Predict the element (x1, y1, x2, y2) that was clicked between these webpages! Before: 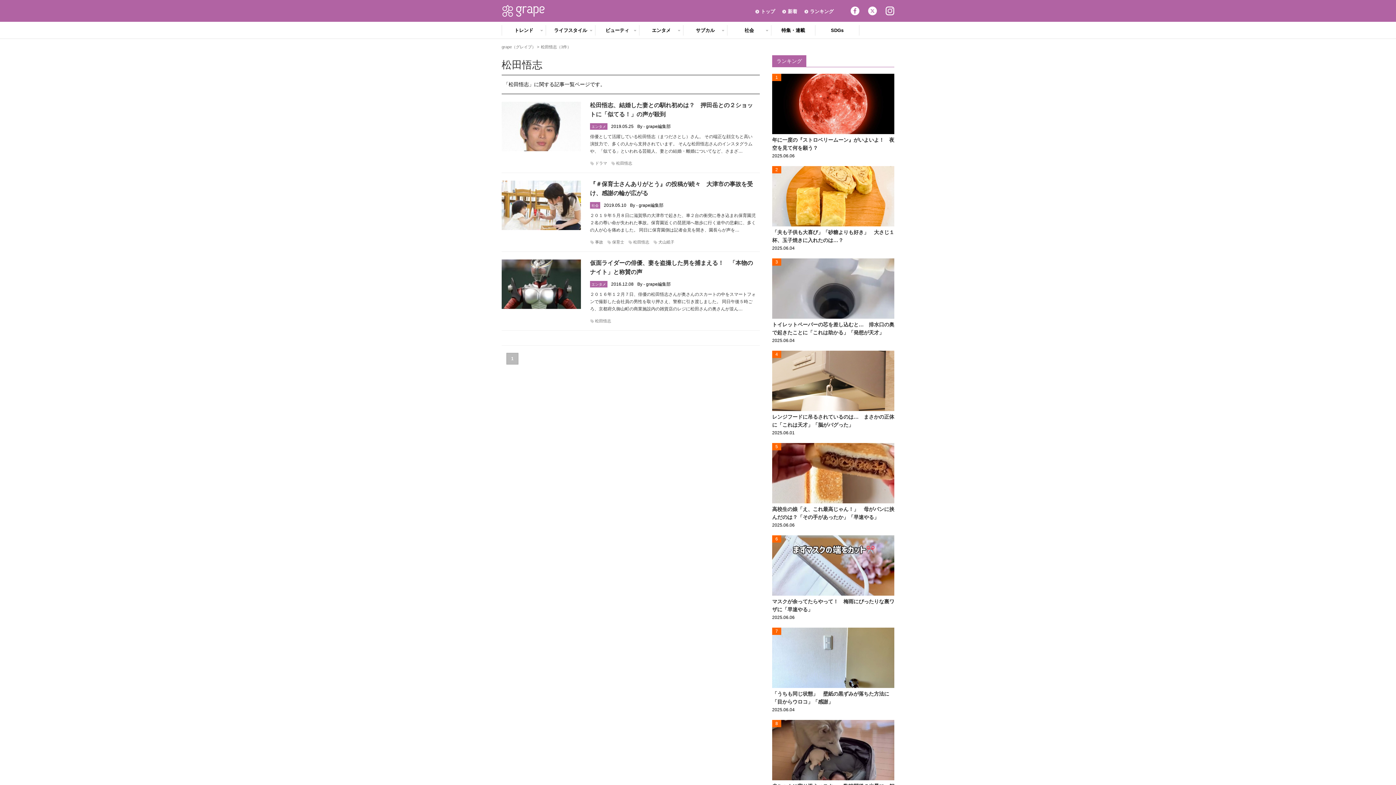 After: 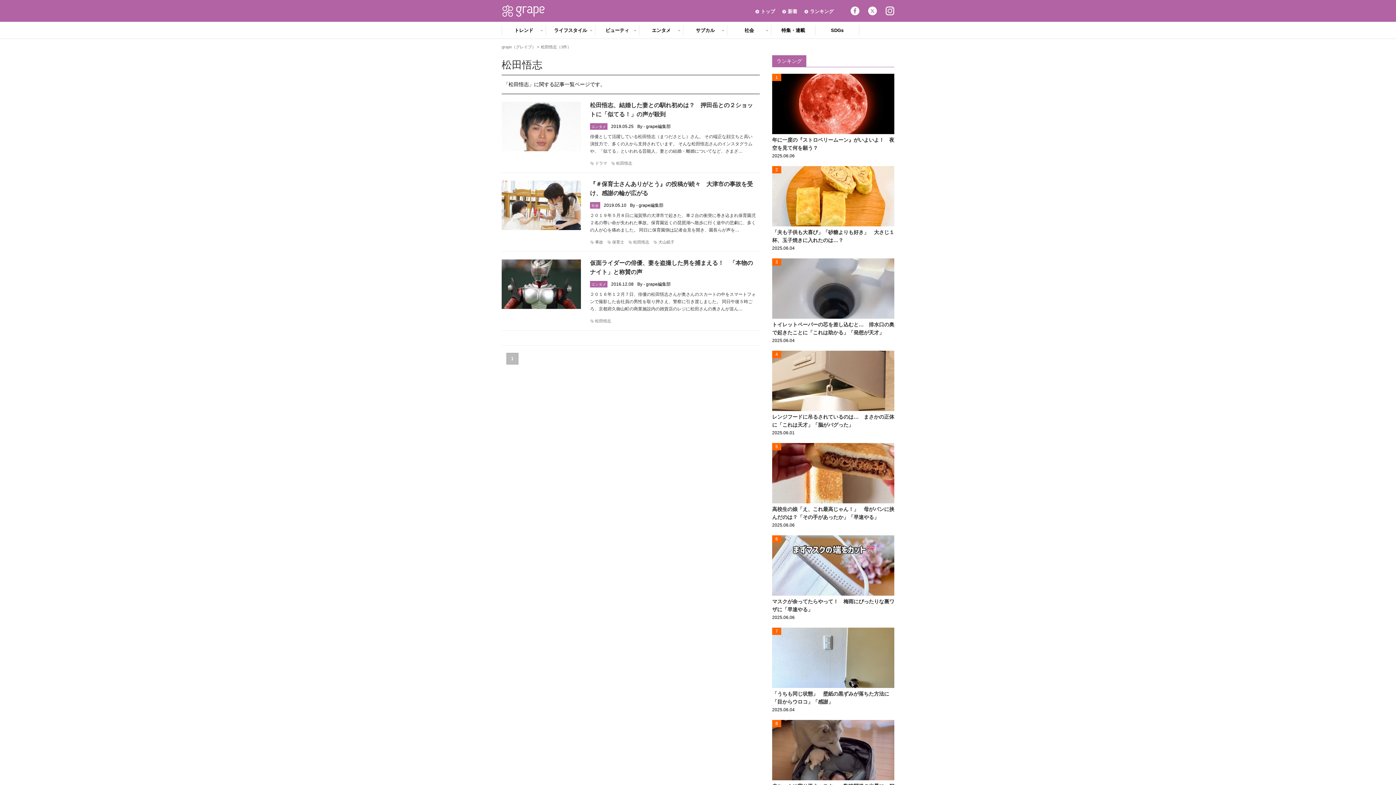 Action: label: Twitter bbox: (868, 6, 877, 15)